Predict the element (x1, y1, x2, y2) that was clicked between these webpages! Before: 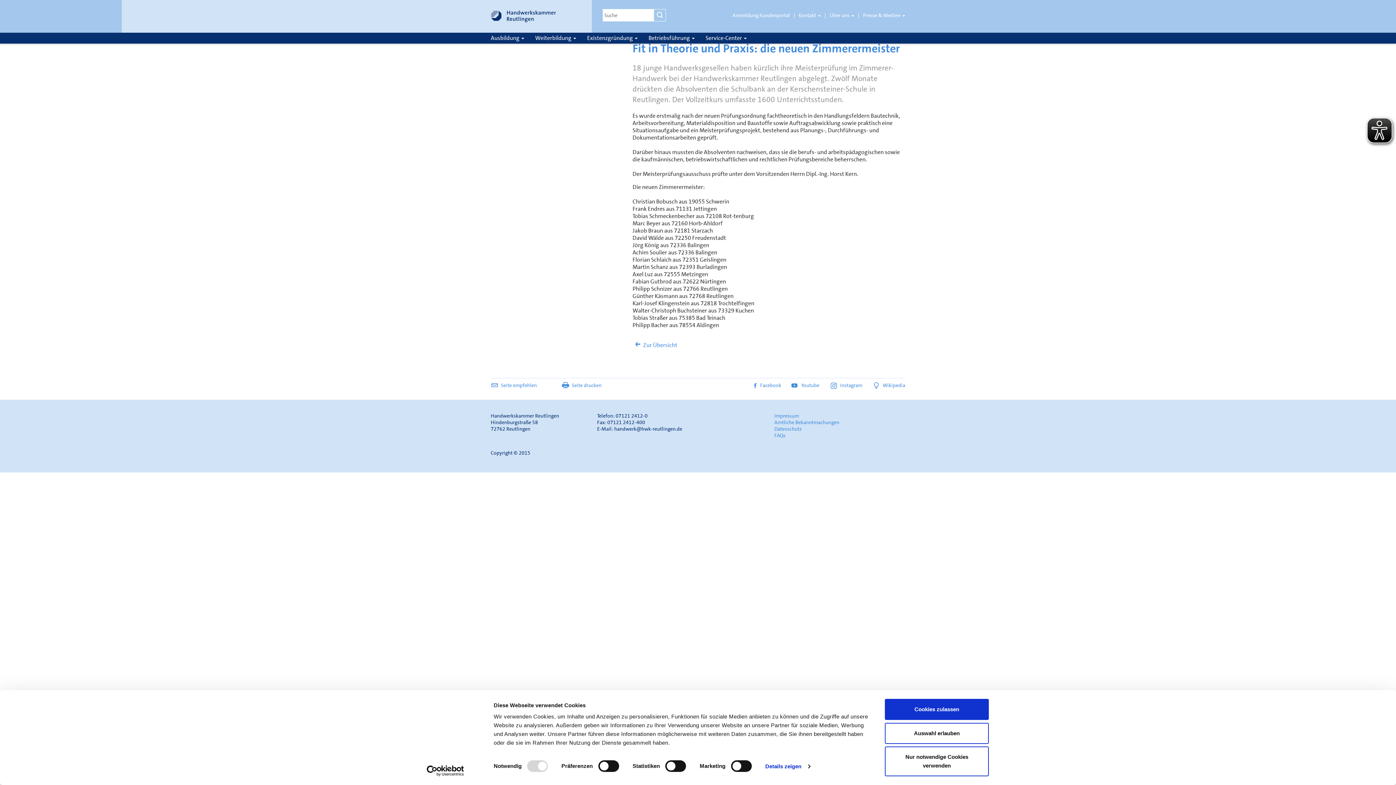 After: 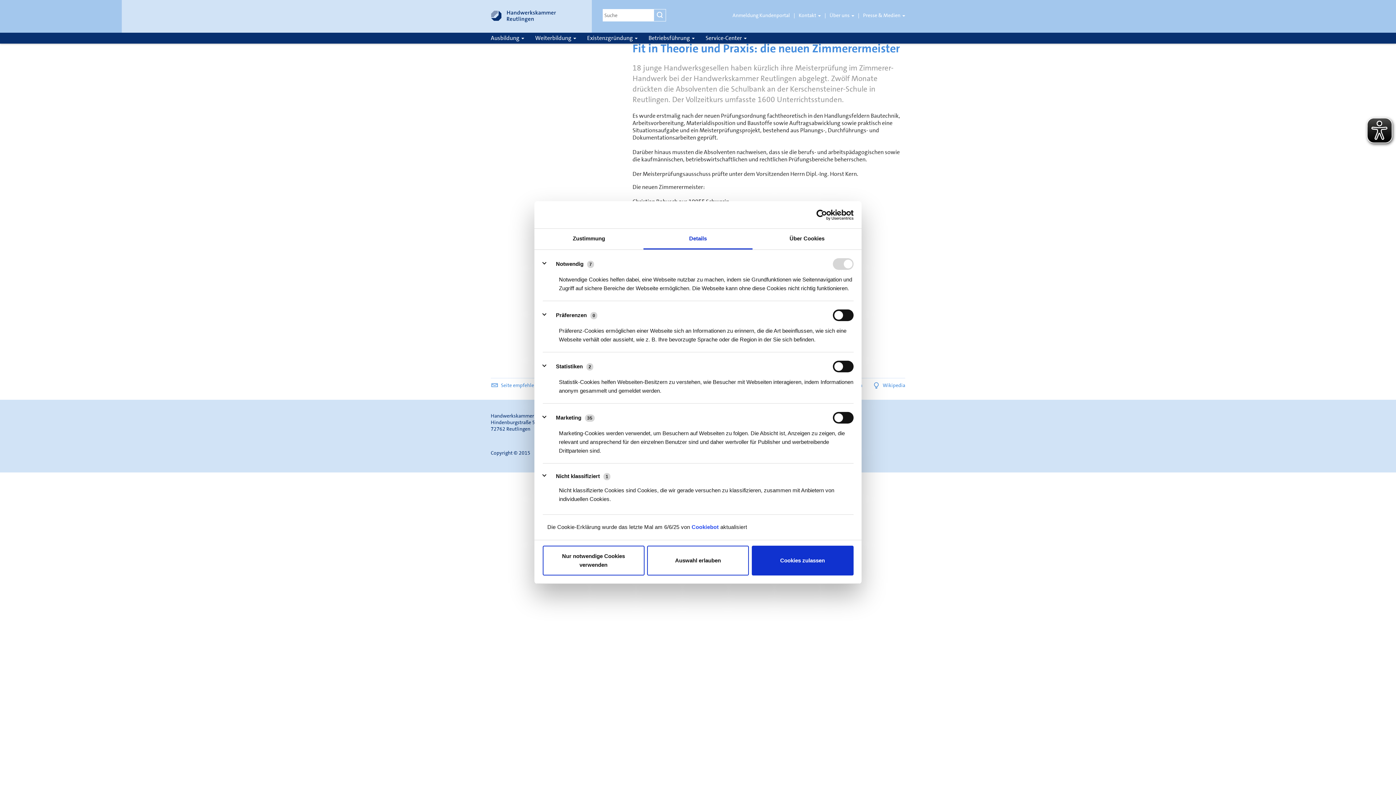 Action: bbox: (765, 761, 810, 772) label: Details zeigen